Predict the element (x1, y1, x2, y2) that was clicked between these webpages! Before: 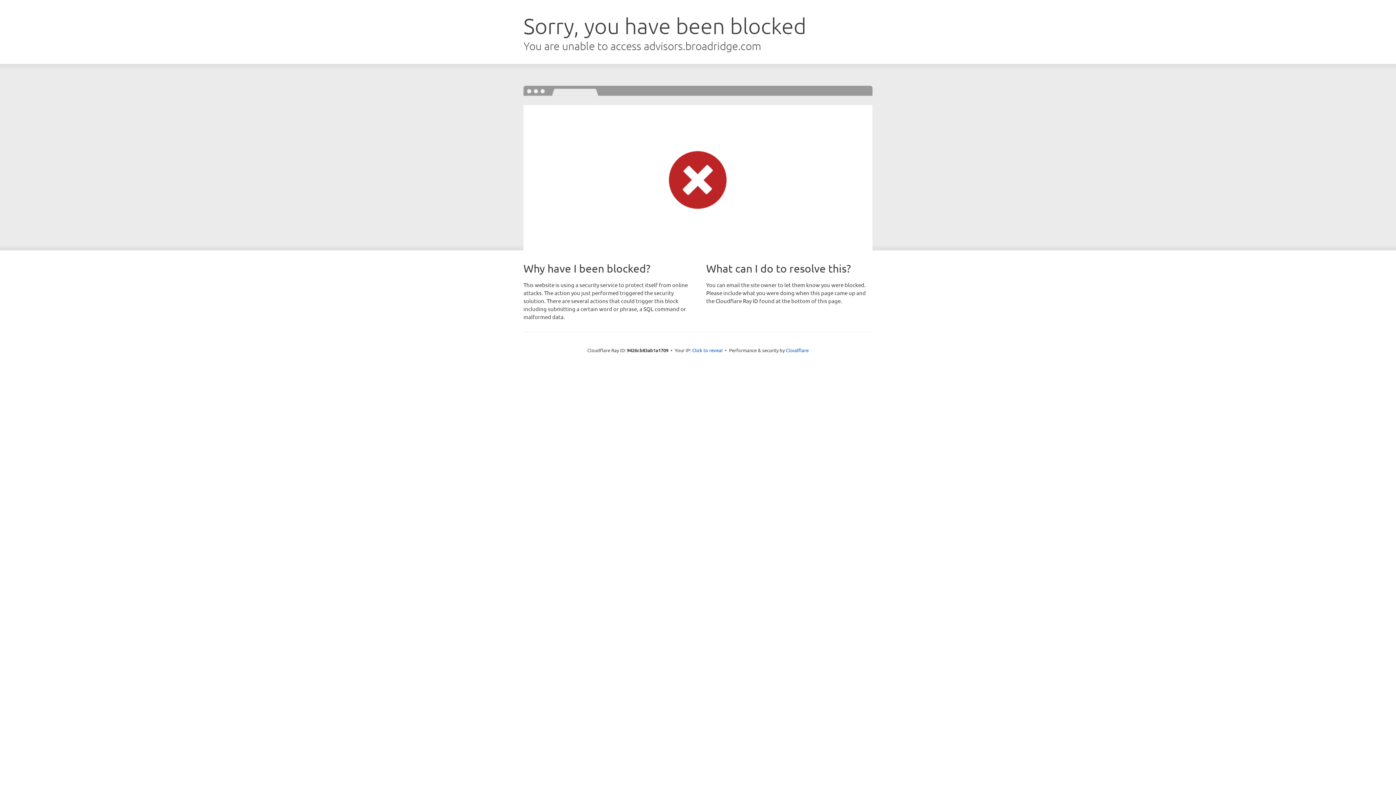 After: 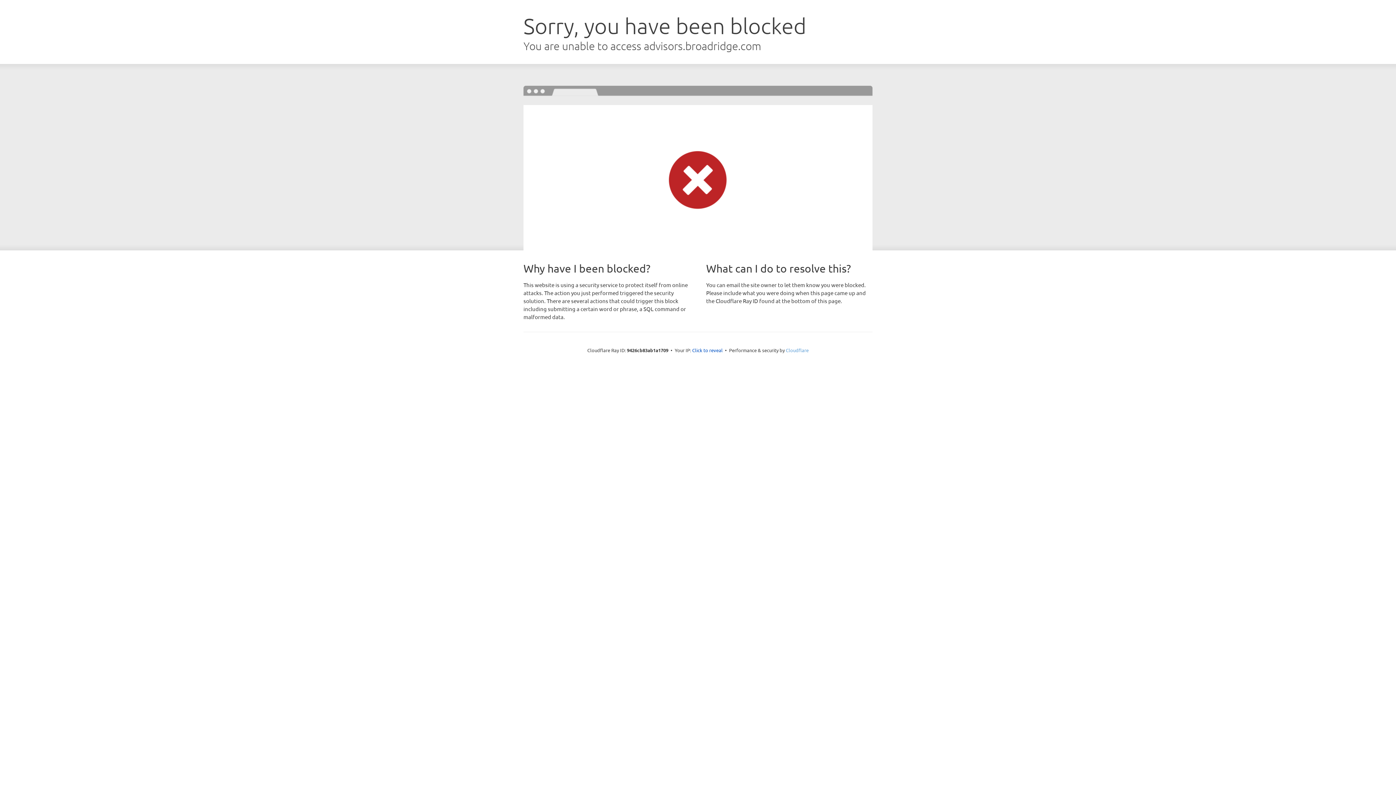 Action: label: Cloudflare bbox: (786, 347, 808, 353)